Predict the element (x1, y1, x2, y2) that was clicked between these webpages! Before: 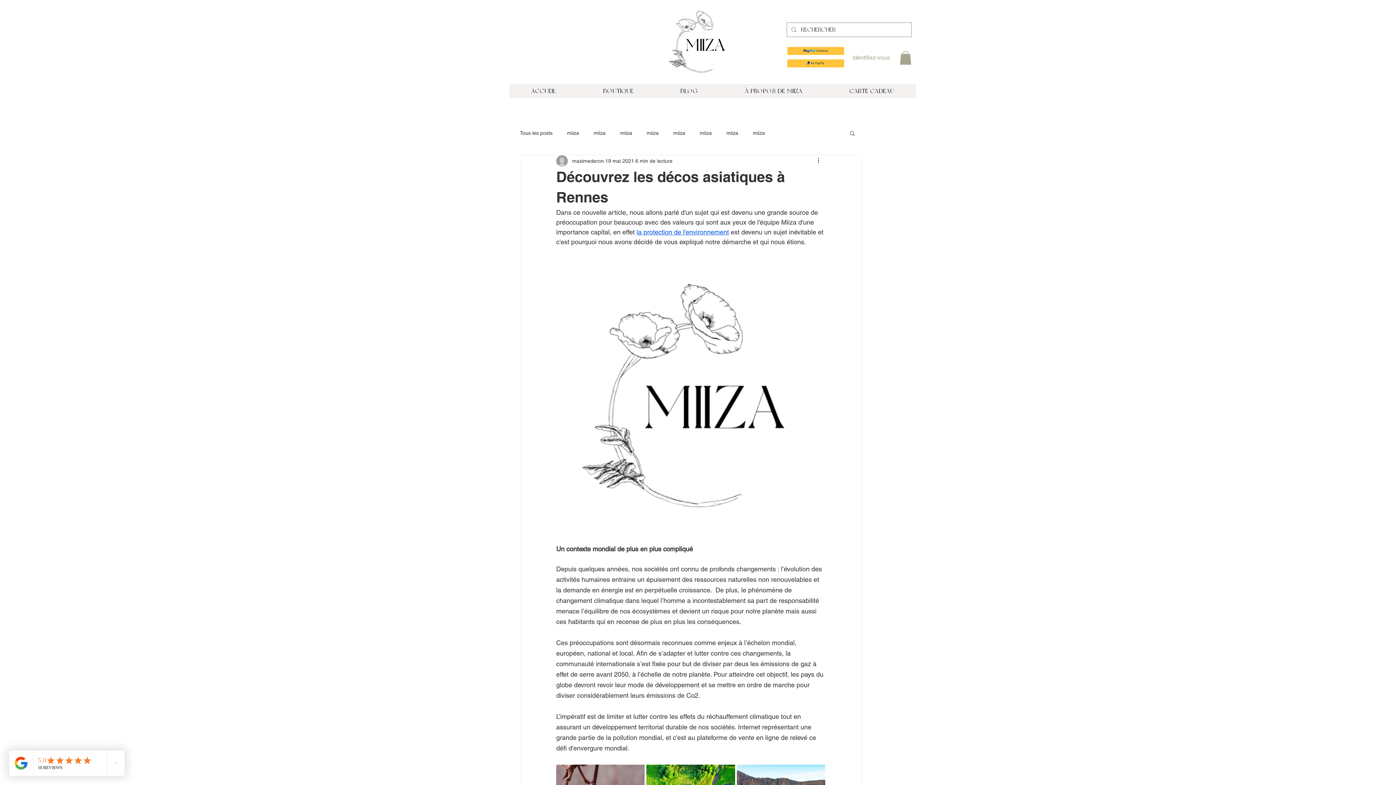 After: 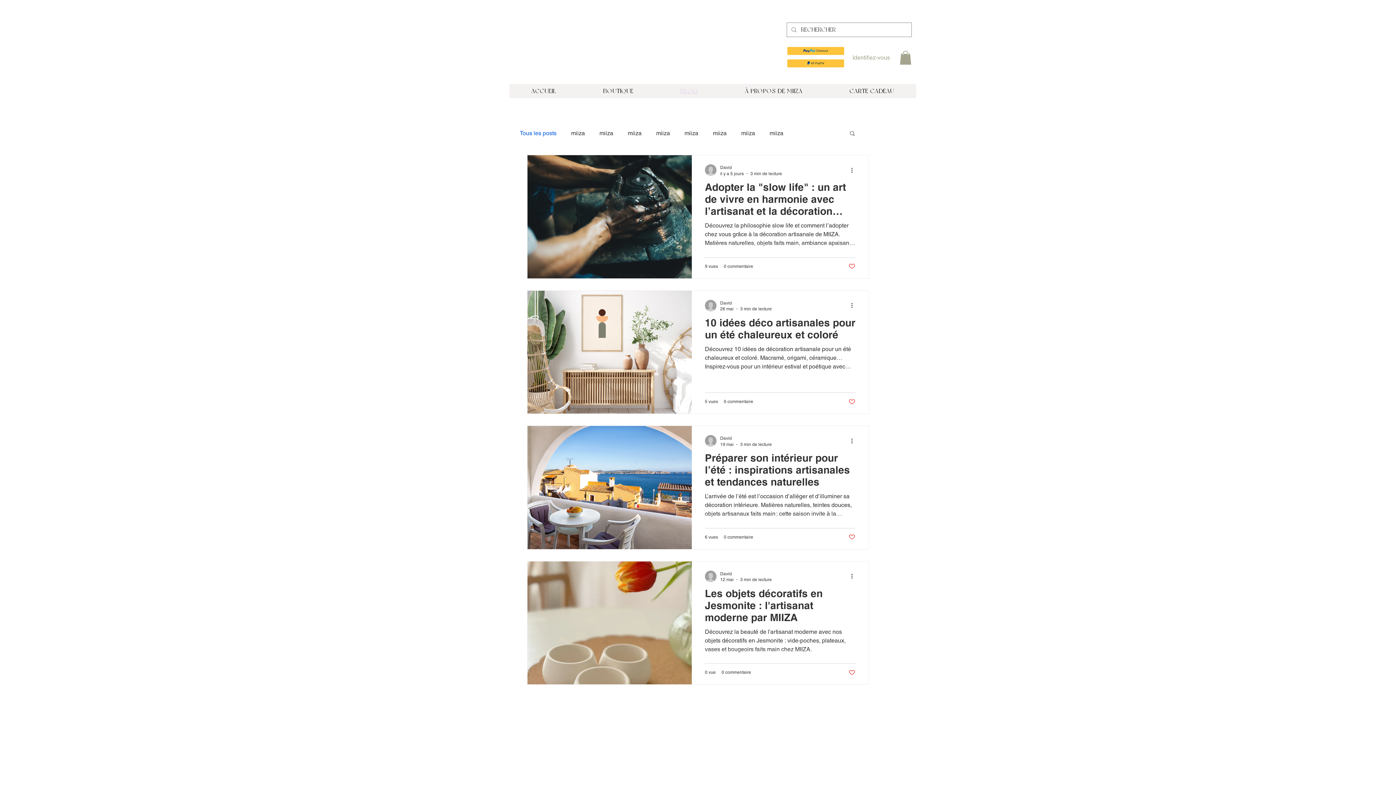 Action: bbox: (520, 129, 552, 136) label: Tous les posts